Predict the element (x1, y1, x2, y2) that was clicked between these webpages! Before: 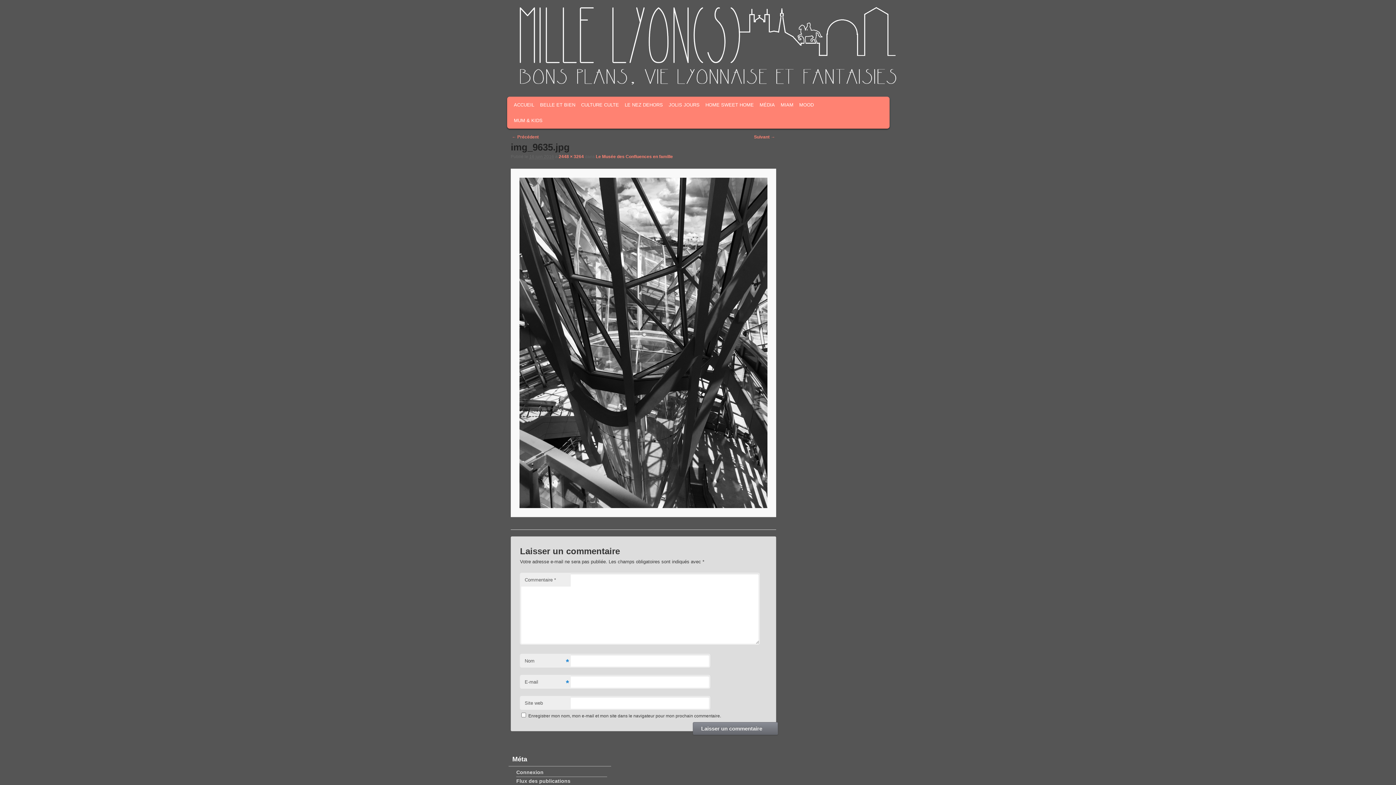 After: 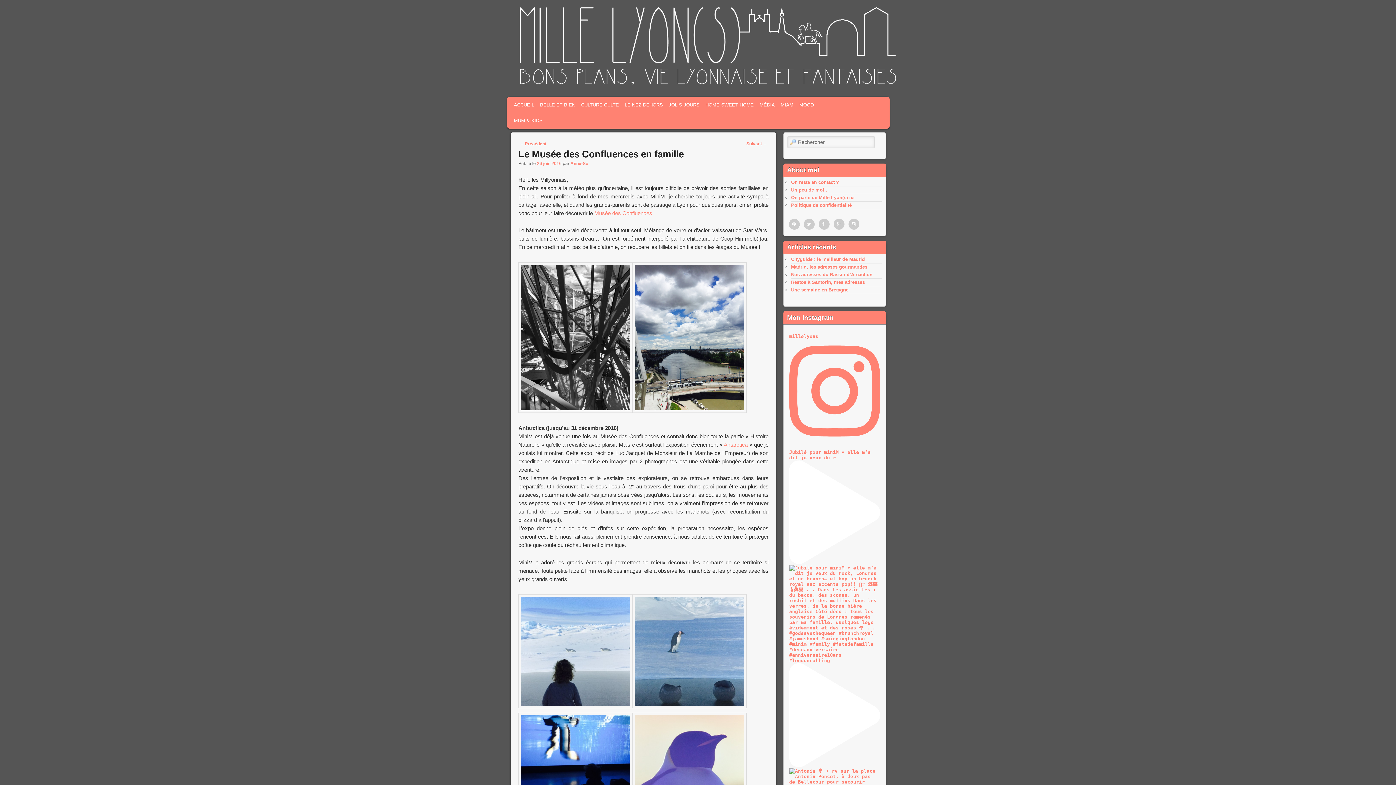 Action: label: Le Musée des Confluences en famille bbox: (596, 154, 673, 159)